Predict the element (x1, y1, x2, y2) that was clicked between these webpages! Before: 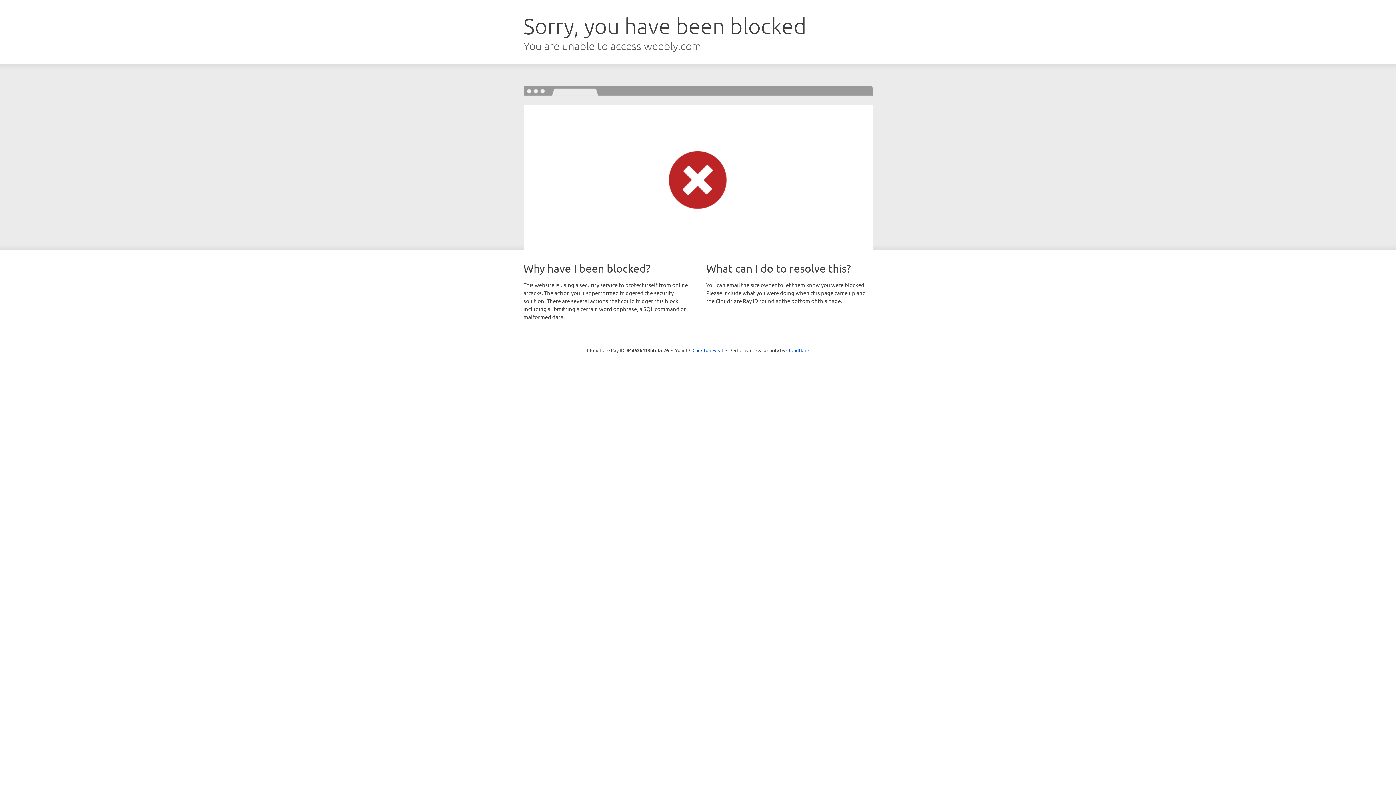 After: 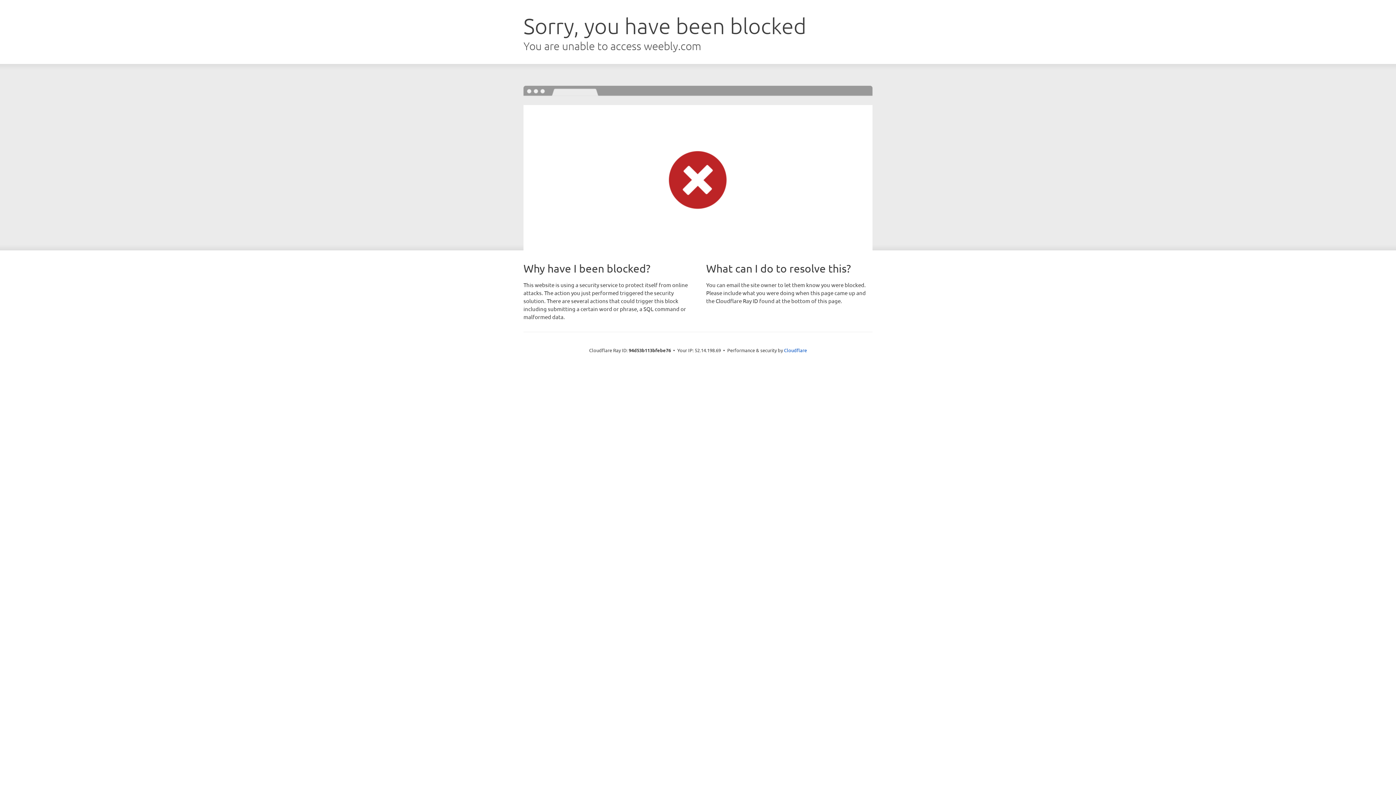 Action: bbox: (692, 346, 723, 353) label: Click to reveal